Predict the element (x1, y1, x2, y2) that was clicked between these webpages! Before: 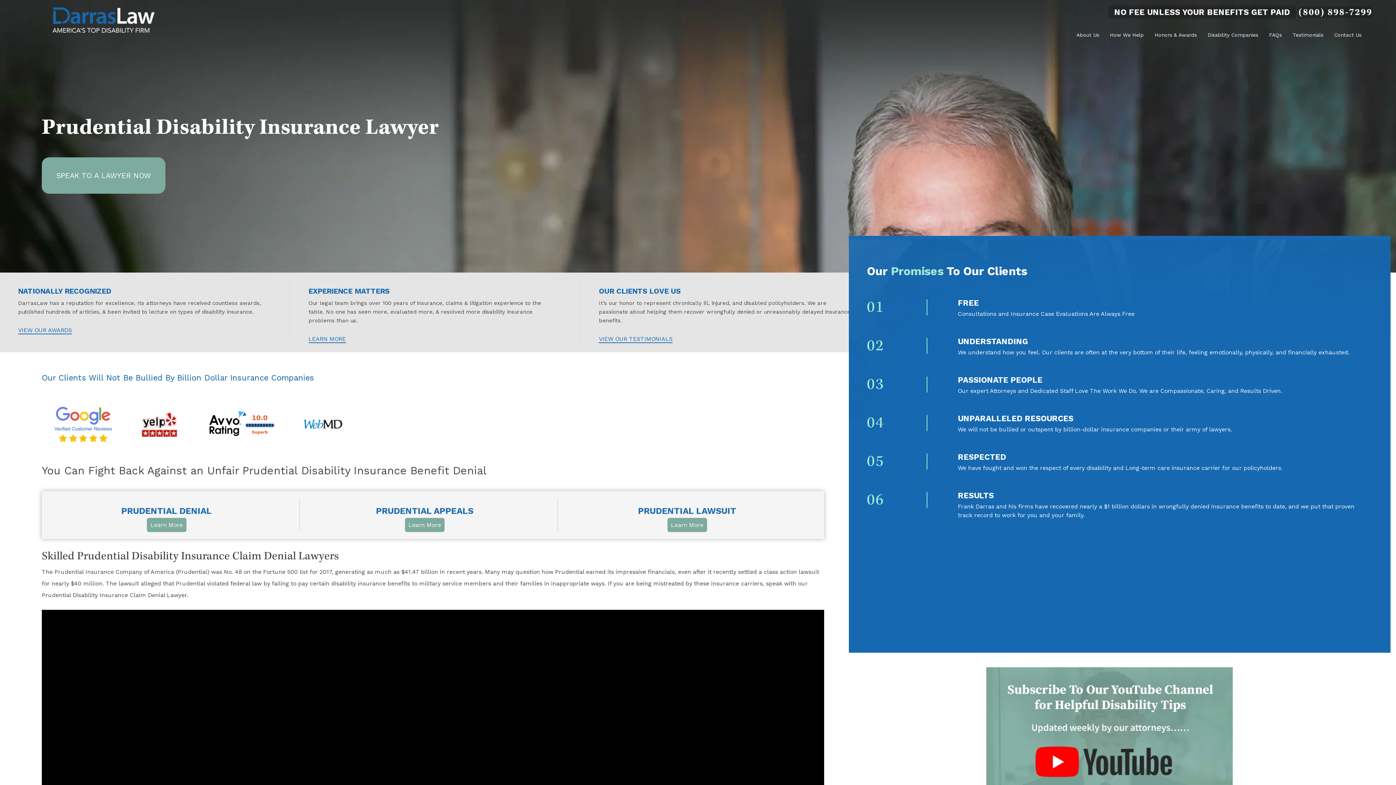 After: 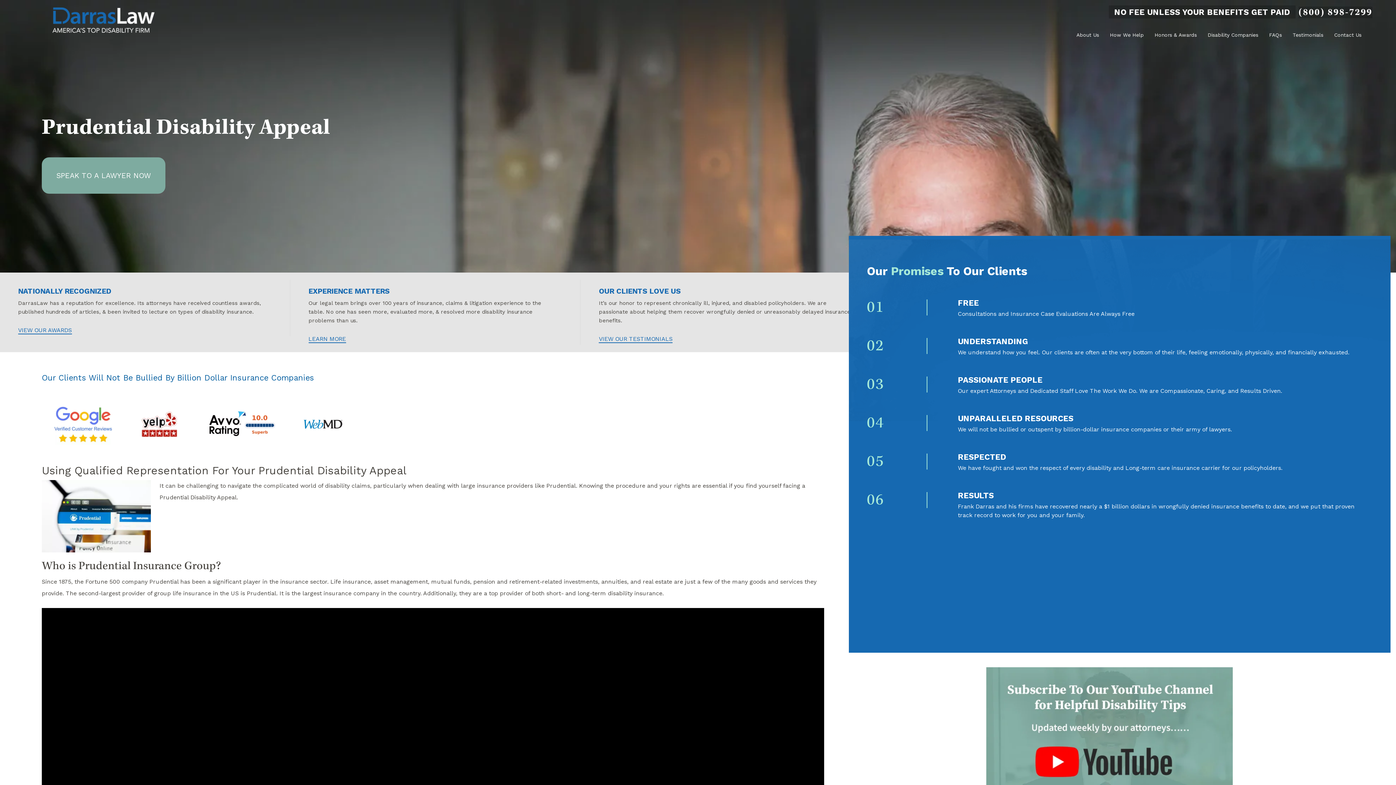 Action: label: Learn More bbox: (405, 518, 444, 532)